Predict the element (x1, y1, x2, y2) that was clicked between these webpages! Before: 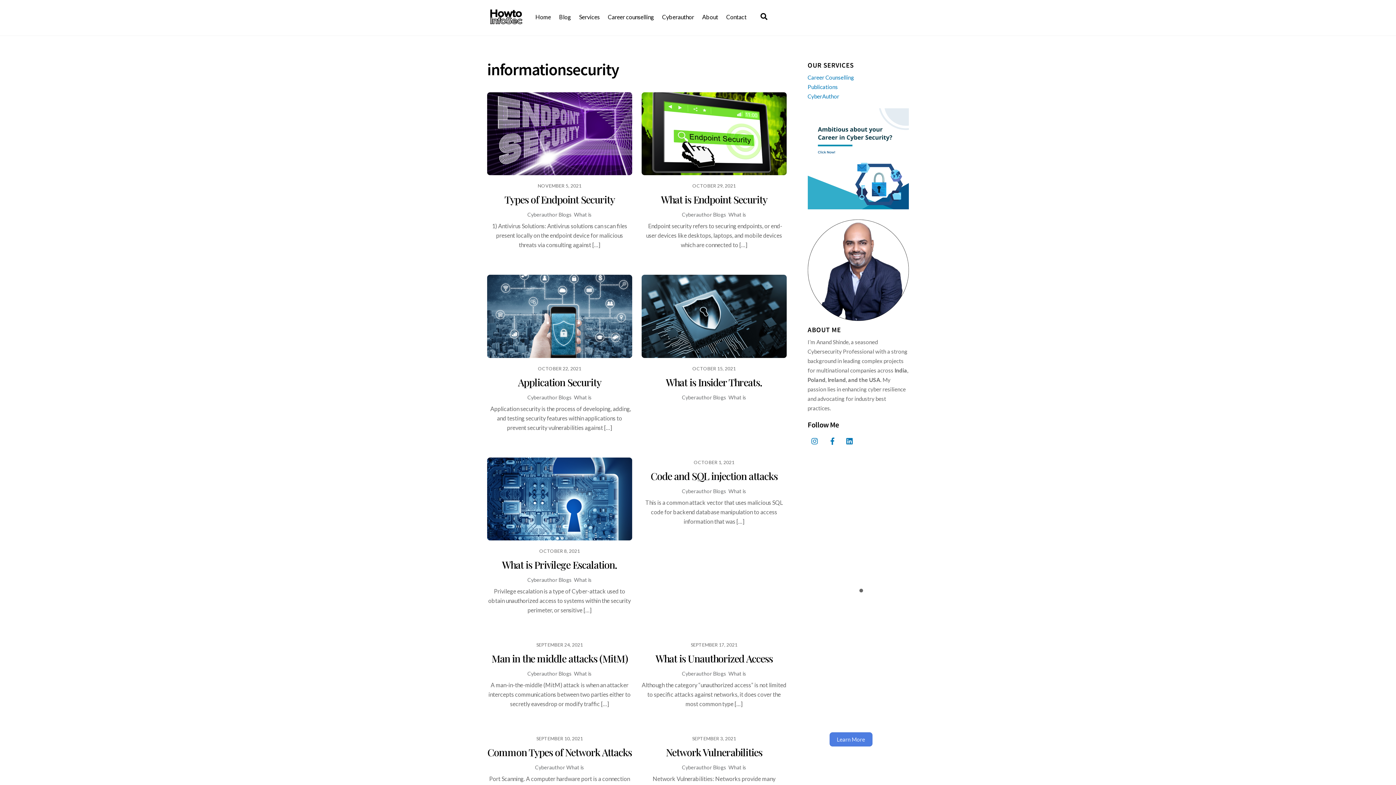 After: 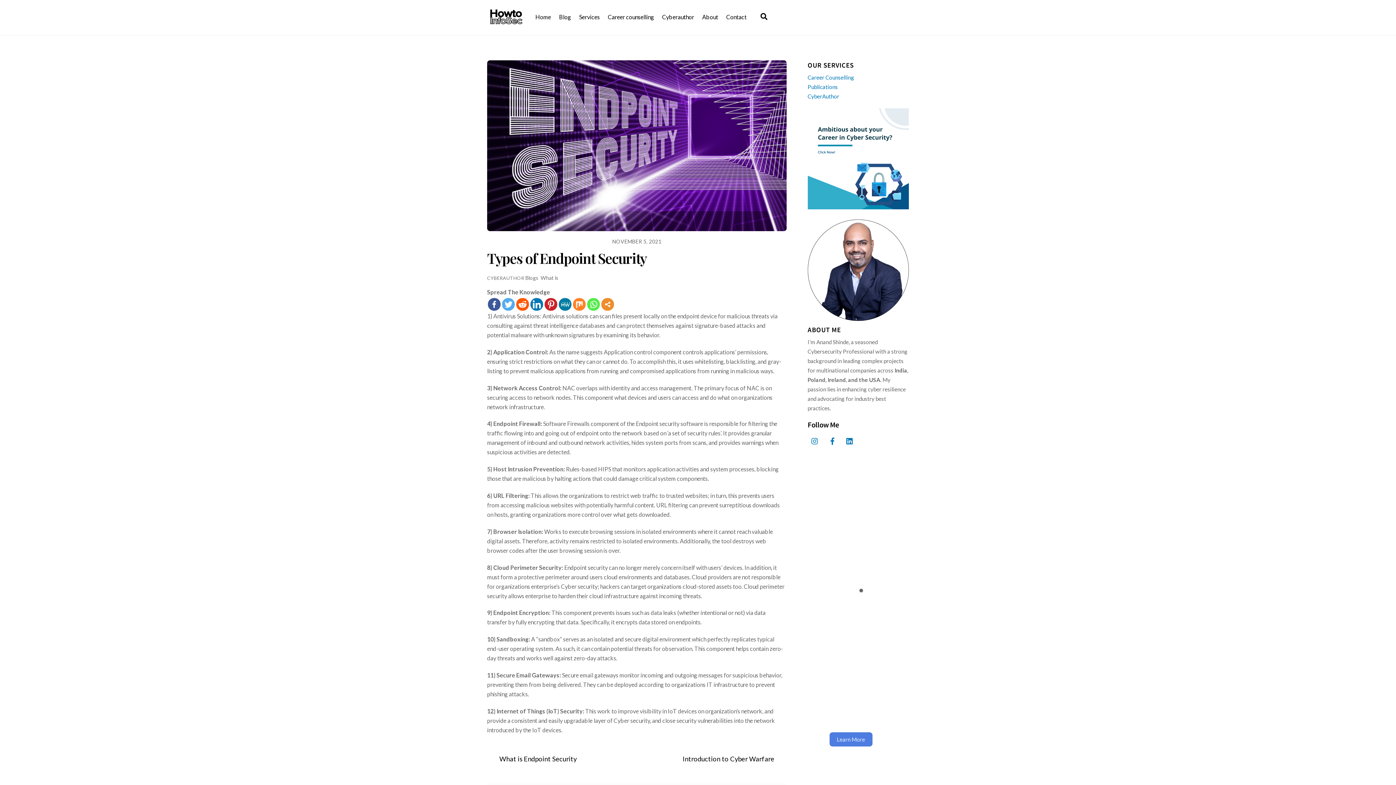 Action: bbox: (504, 193, 614, 206) label: Types of Endpoint Security